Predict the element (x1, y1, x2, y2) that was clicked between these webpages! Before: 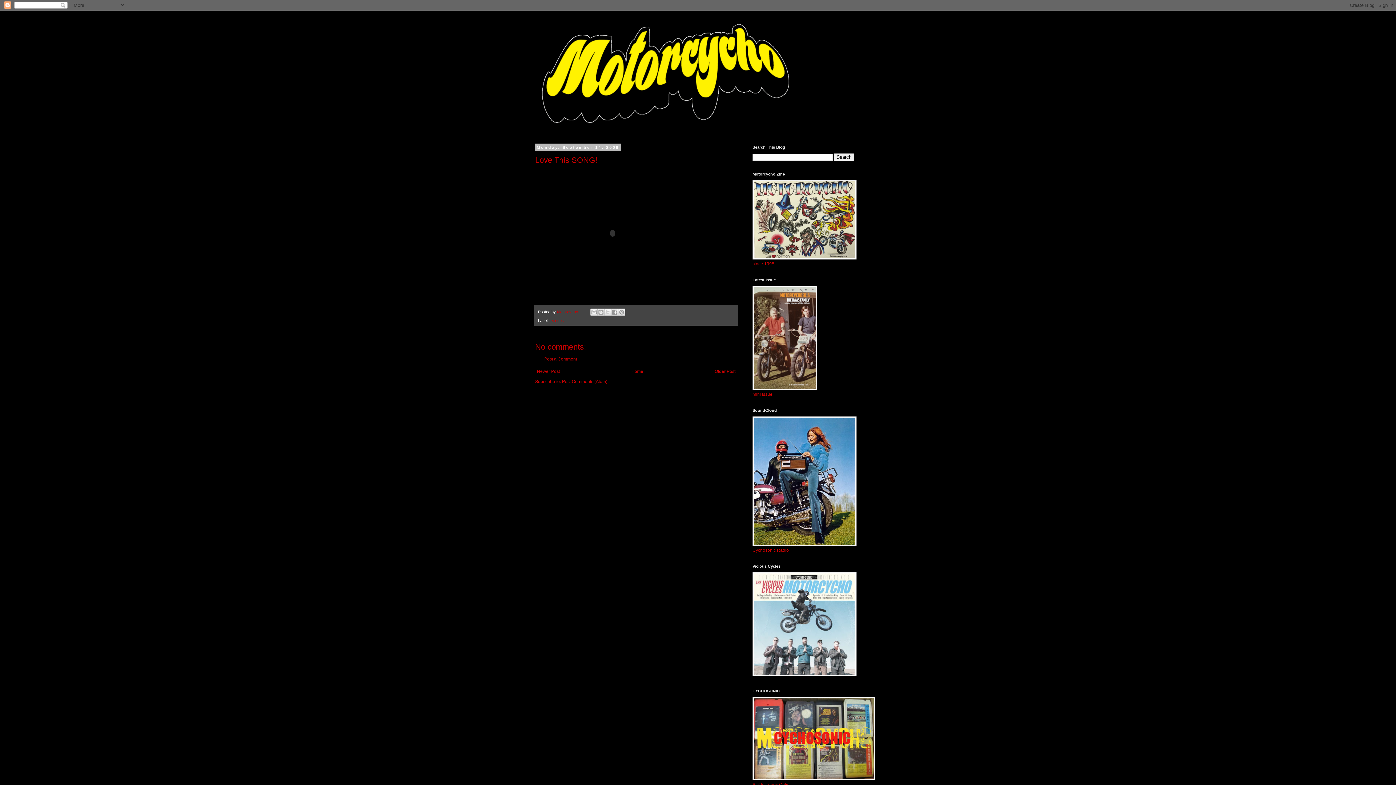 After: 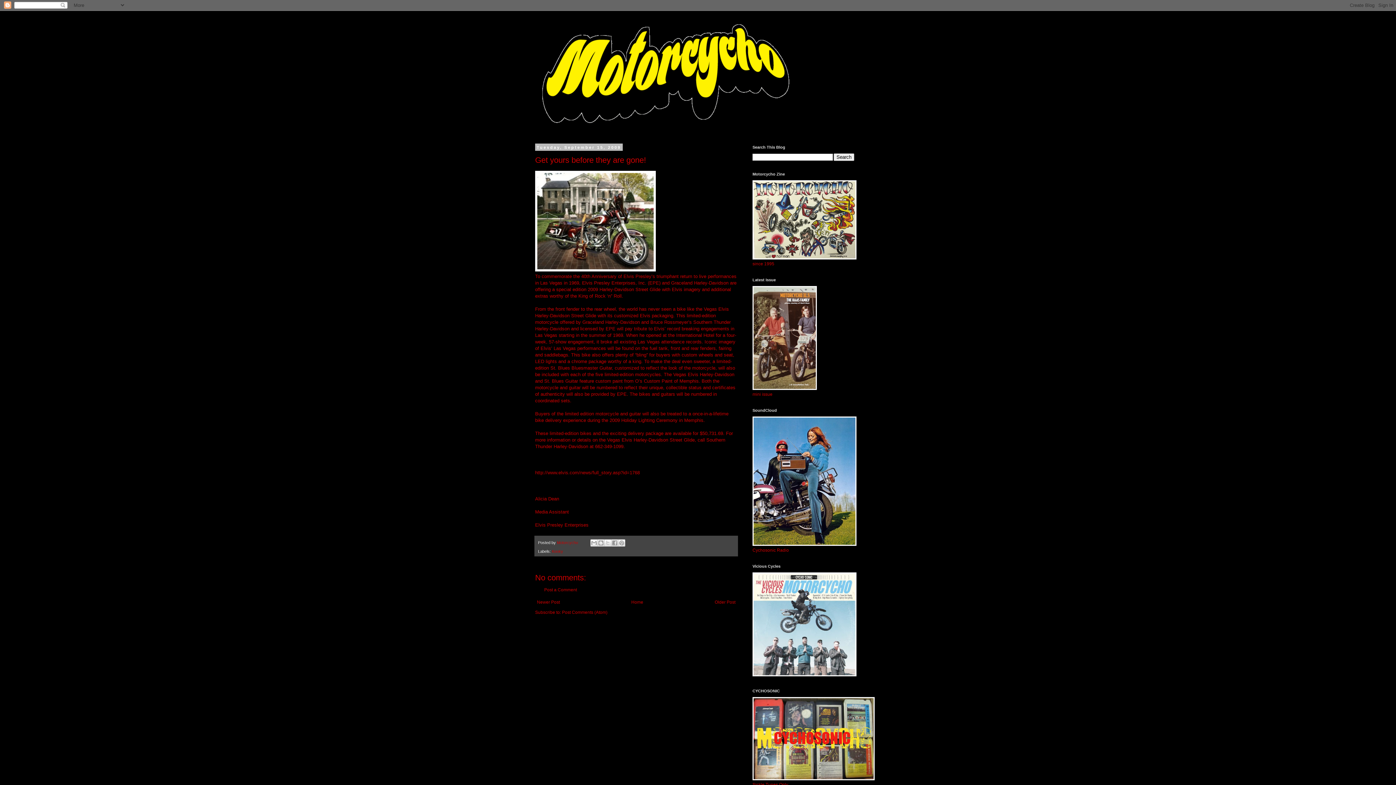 Action: bbox: (535, 367, 561, 376) label: Newer Post